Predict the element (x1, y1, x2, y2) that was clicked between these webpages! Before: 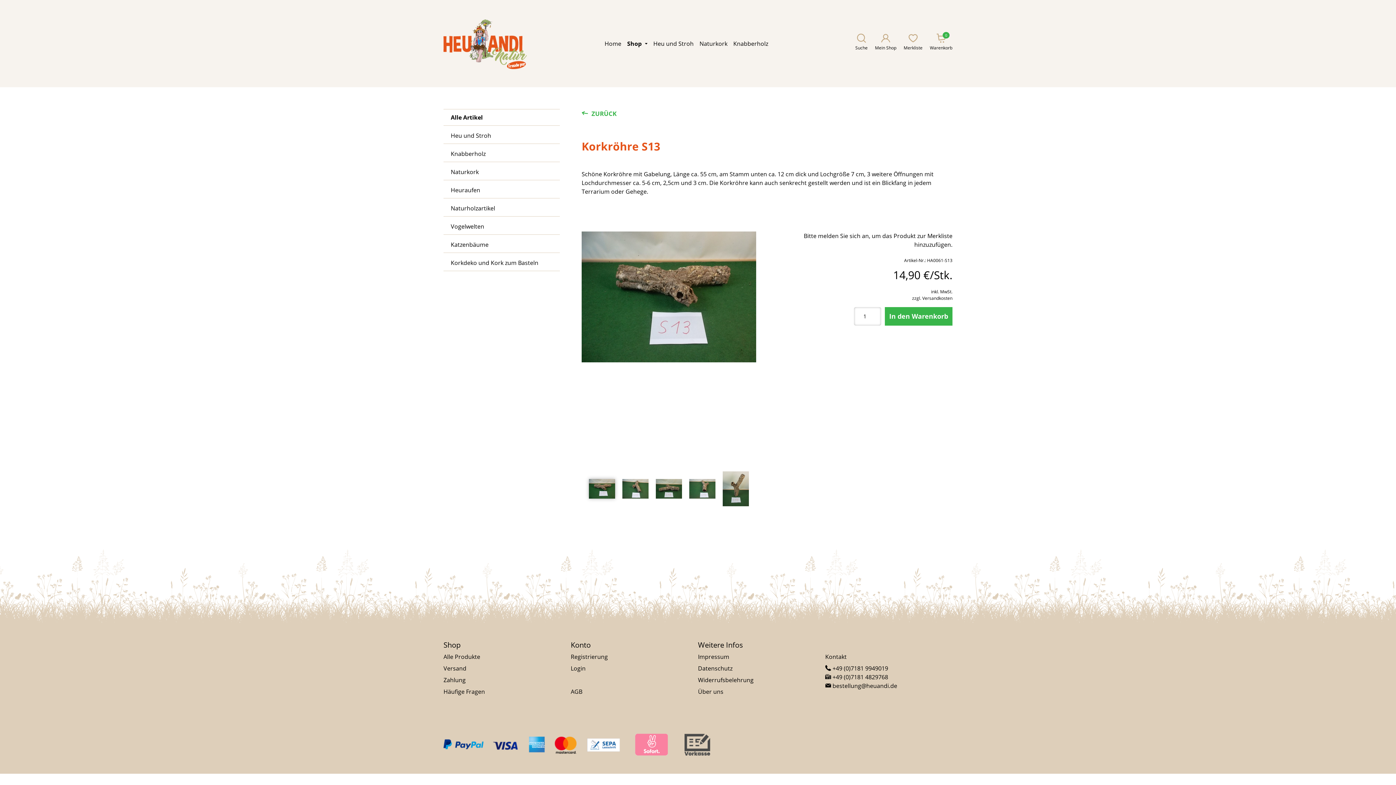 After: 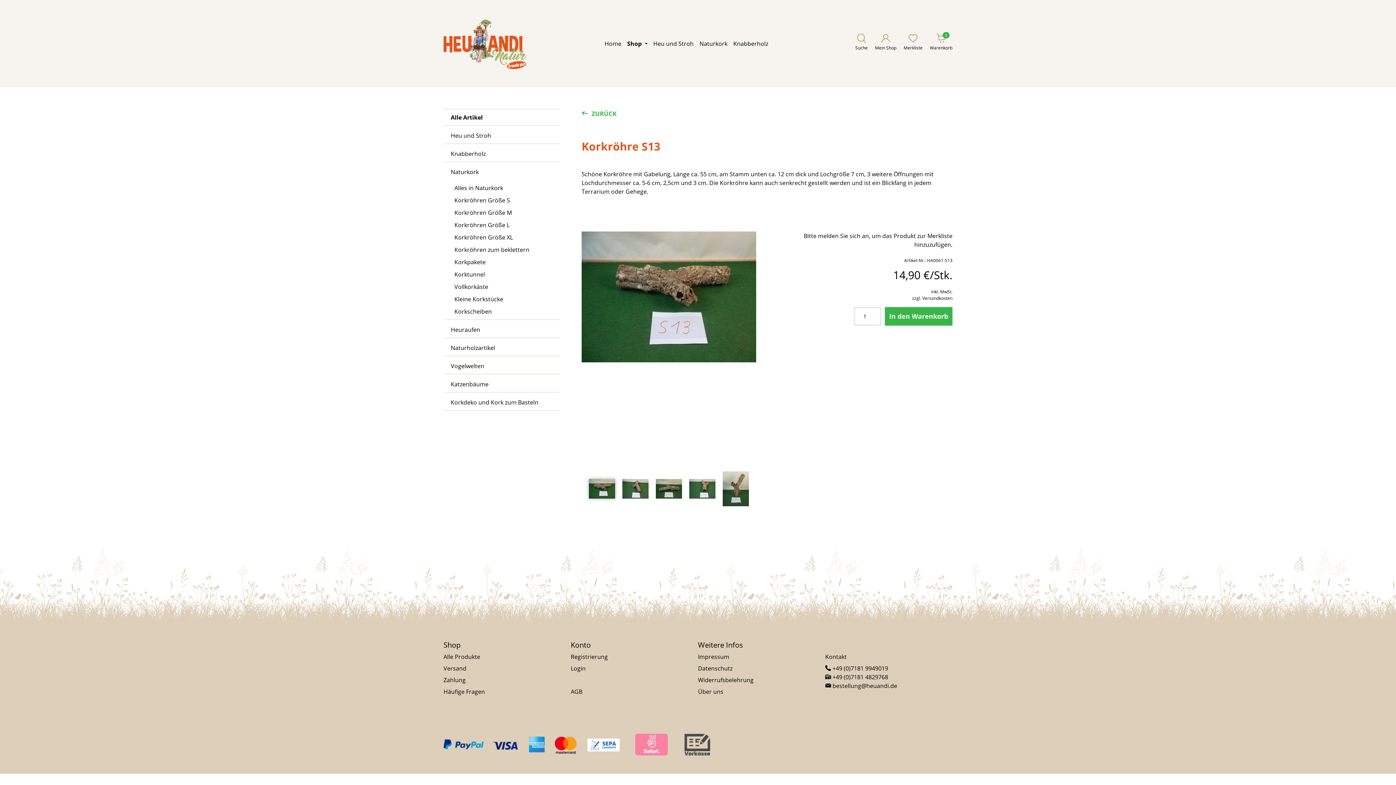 Action: bbox: (450, 167, 560, 176) label: Naturkork